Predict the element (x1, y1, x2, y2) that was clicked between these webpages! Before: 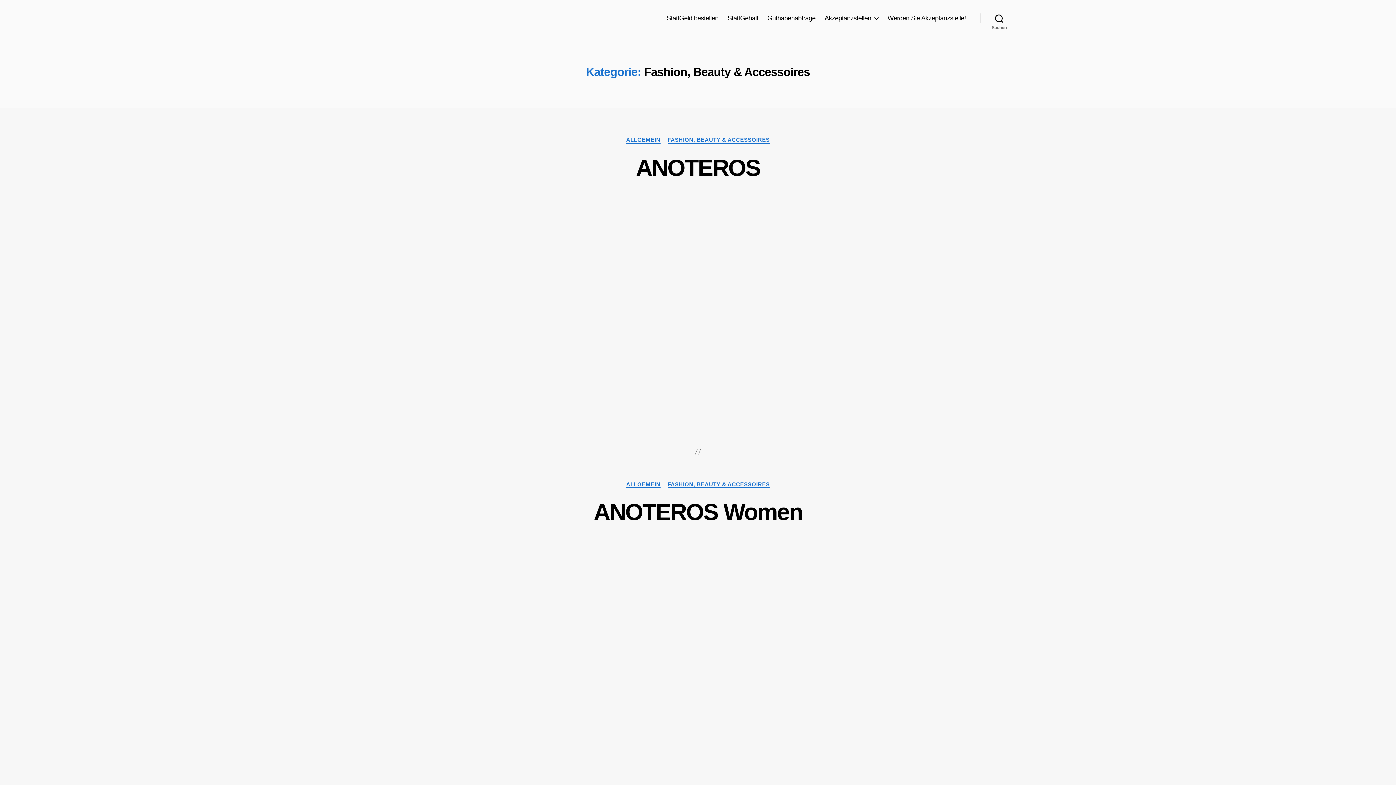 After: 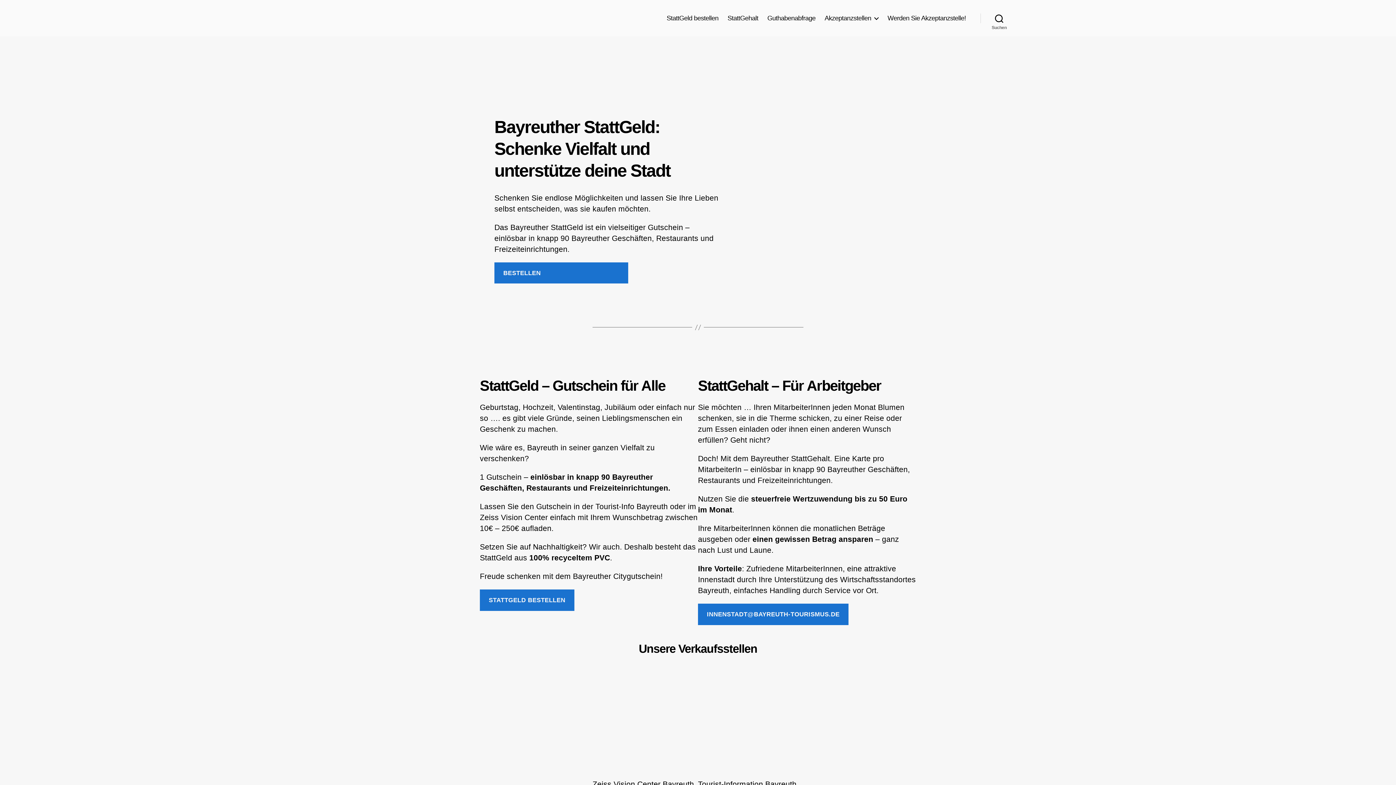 Action: bbox: (392, 10, 465, 26)